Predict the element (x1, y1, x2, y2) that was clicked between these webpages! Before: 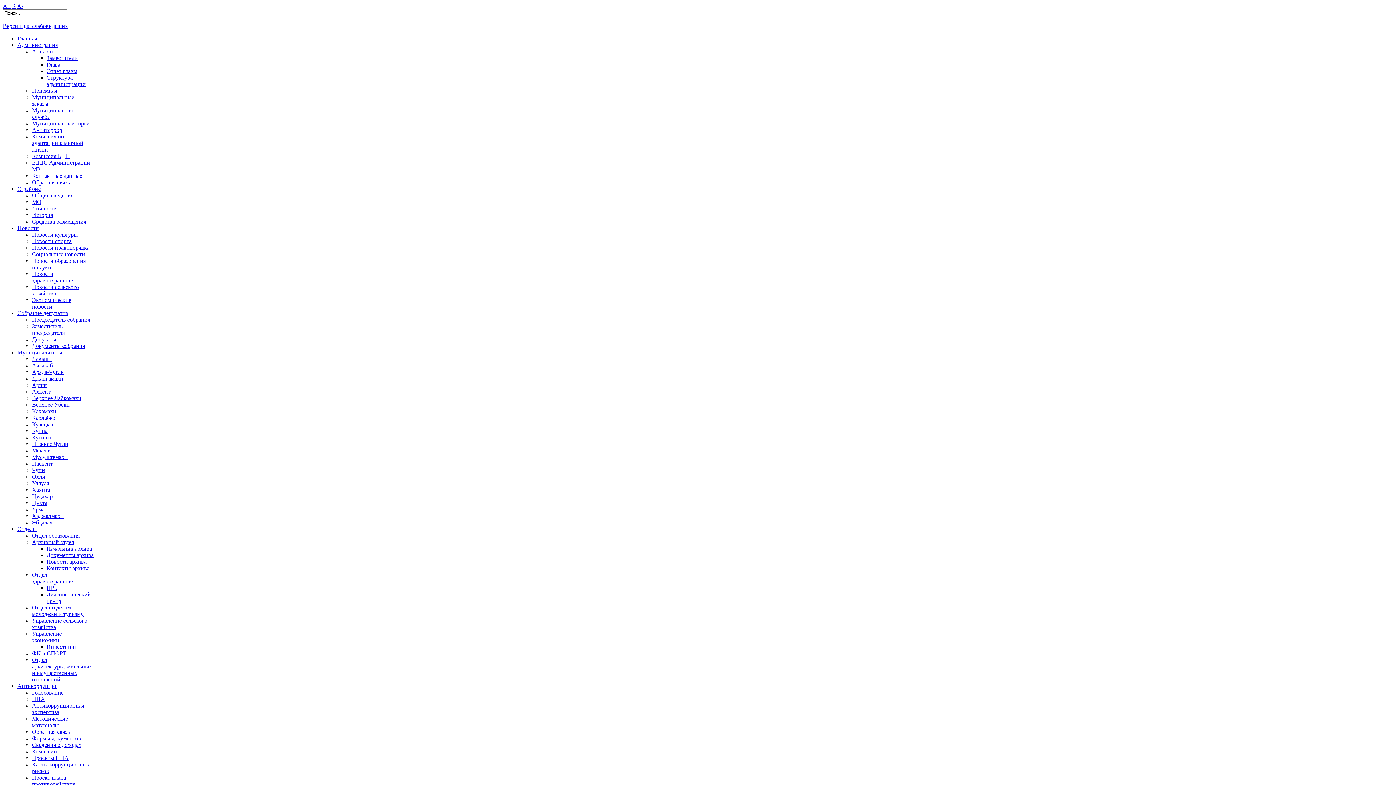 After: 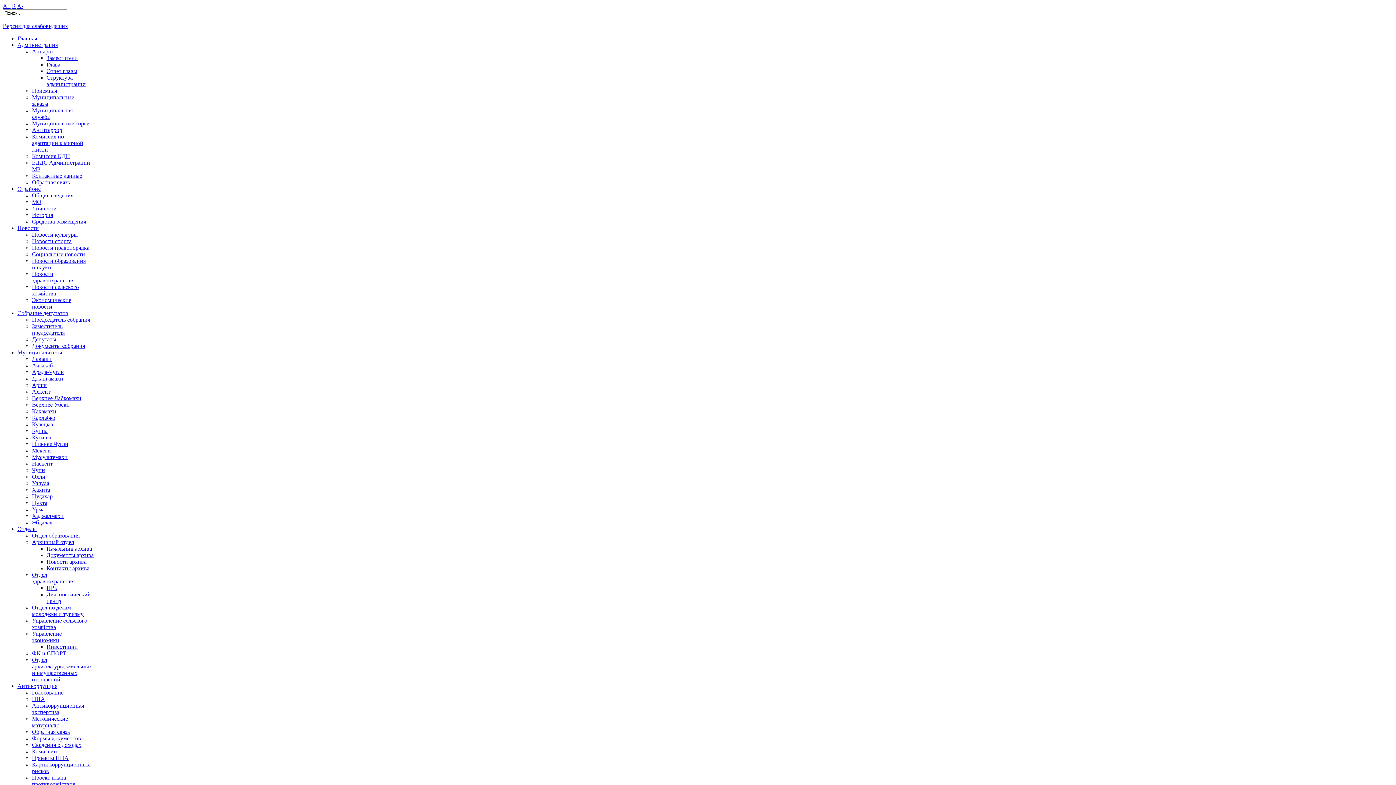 Action: label: Управление экономики bbox: (32, 630, 61, 643)